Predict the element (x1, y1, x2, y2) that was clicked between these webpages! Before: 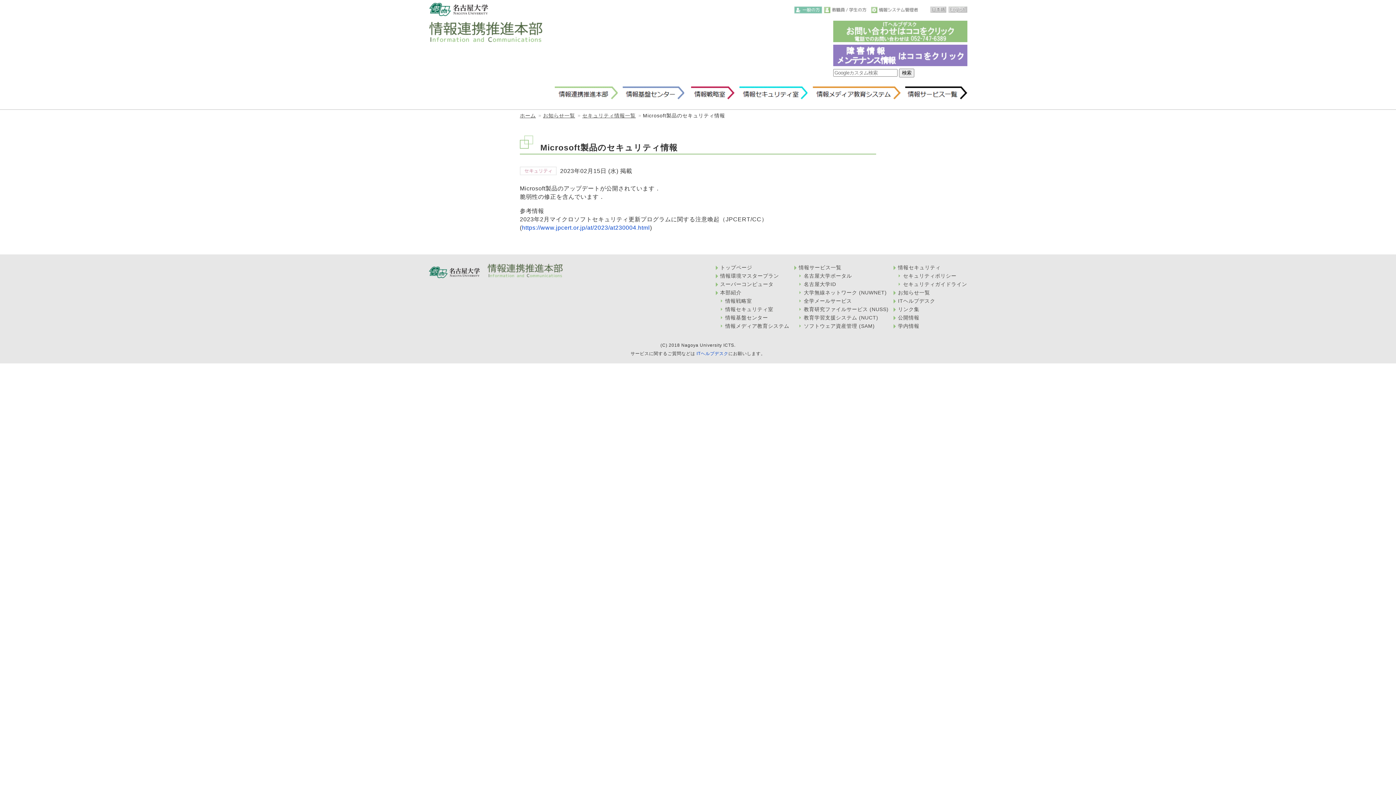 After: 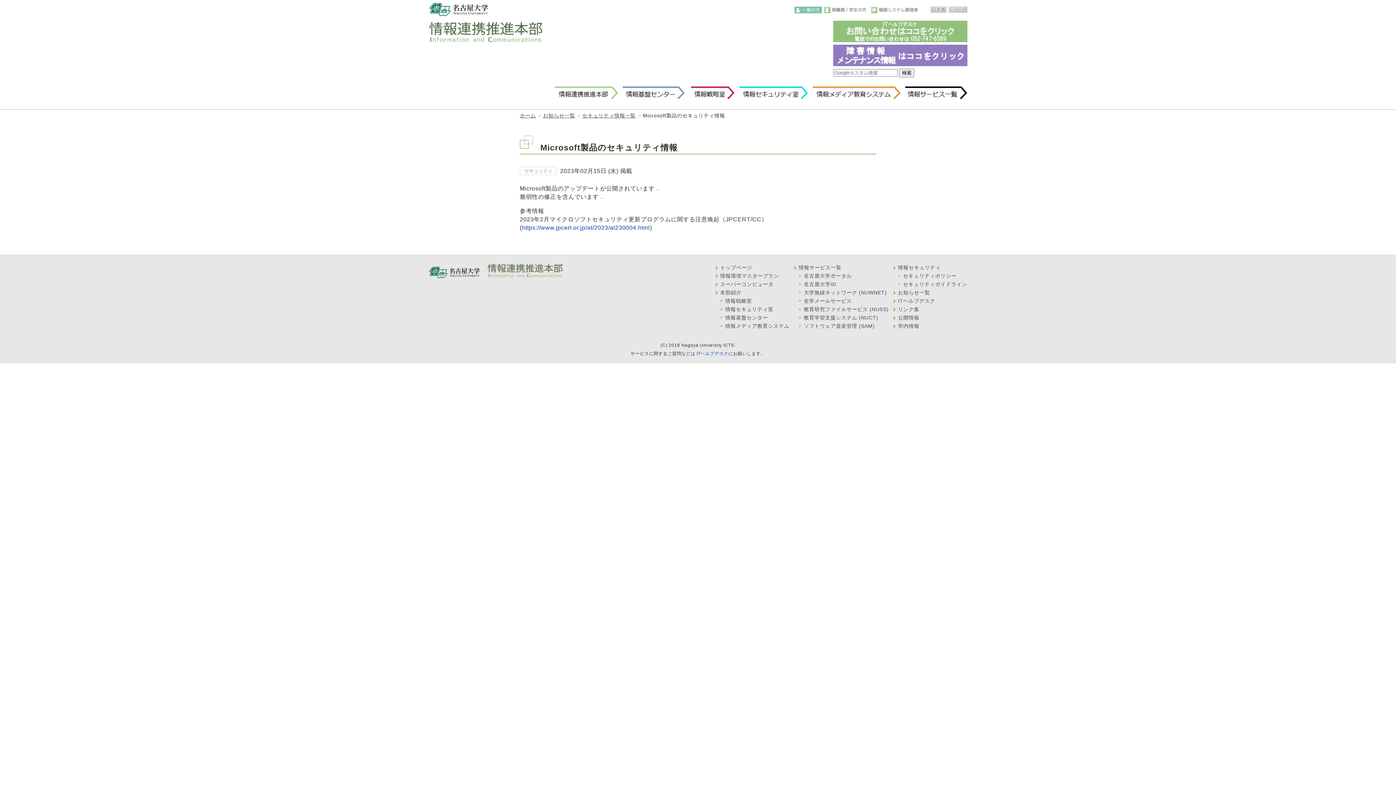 Action: label: 一般の方 bbox: (794, 6, 822, 13)